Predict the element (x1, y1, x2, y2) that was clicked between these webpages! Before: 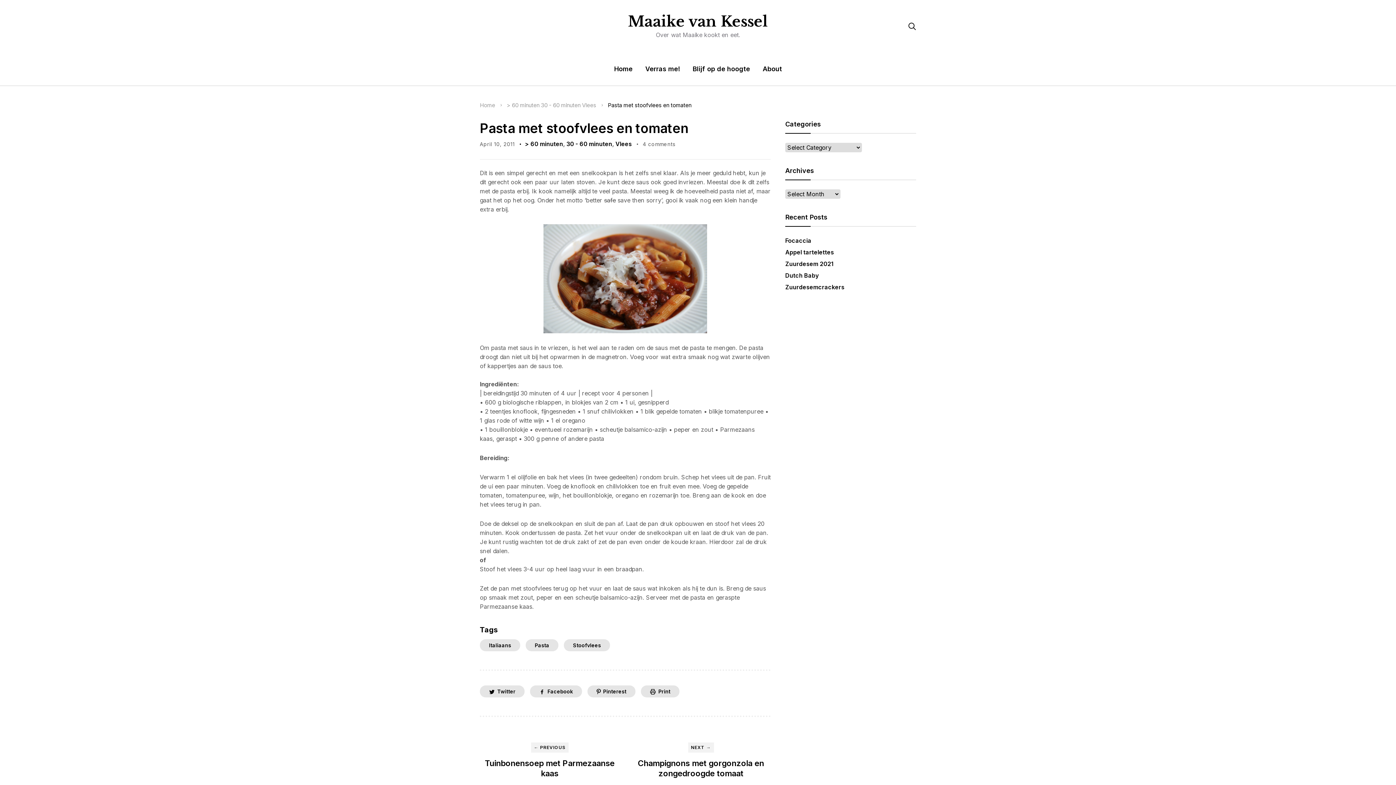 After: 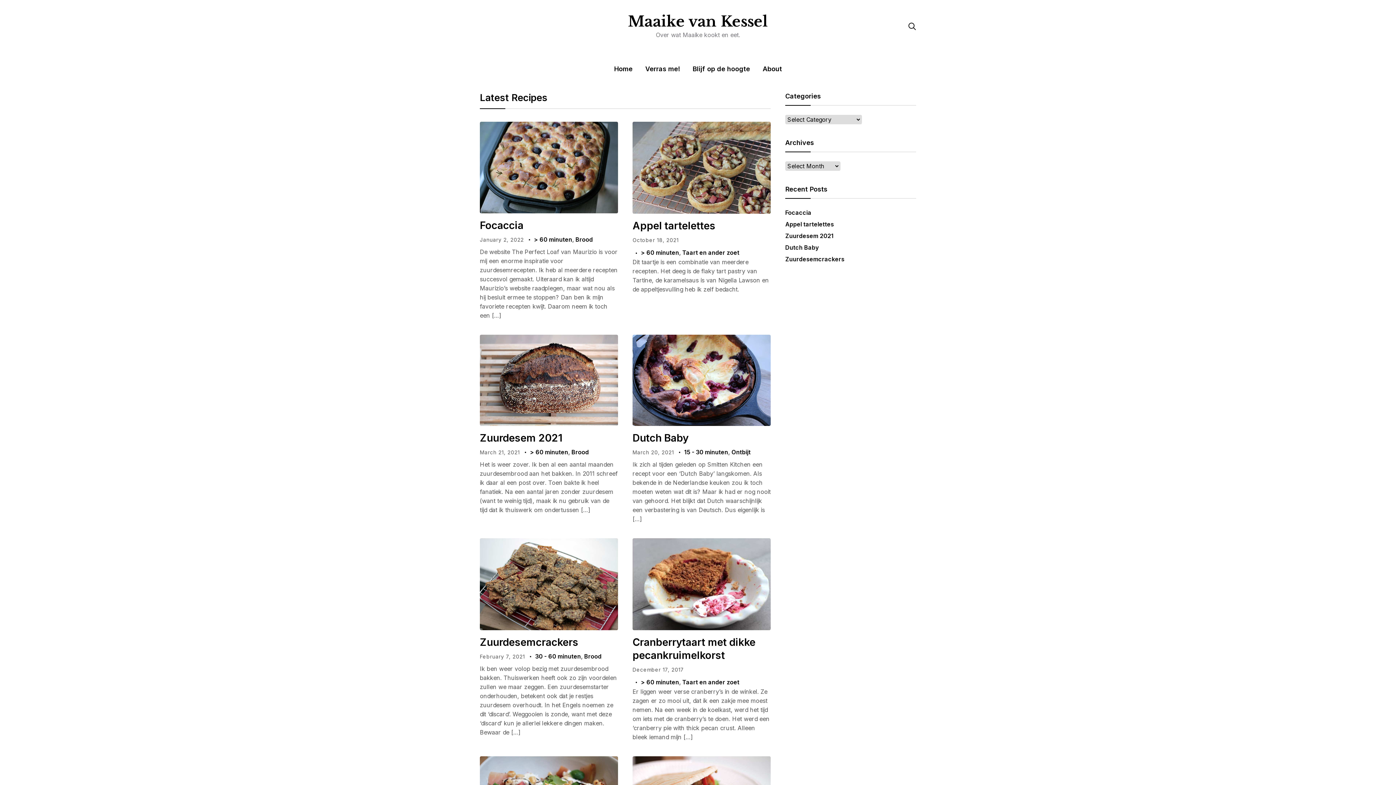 Action: bbox: (628, 12, 768, 30) label: Maaike van Kessel